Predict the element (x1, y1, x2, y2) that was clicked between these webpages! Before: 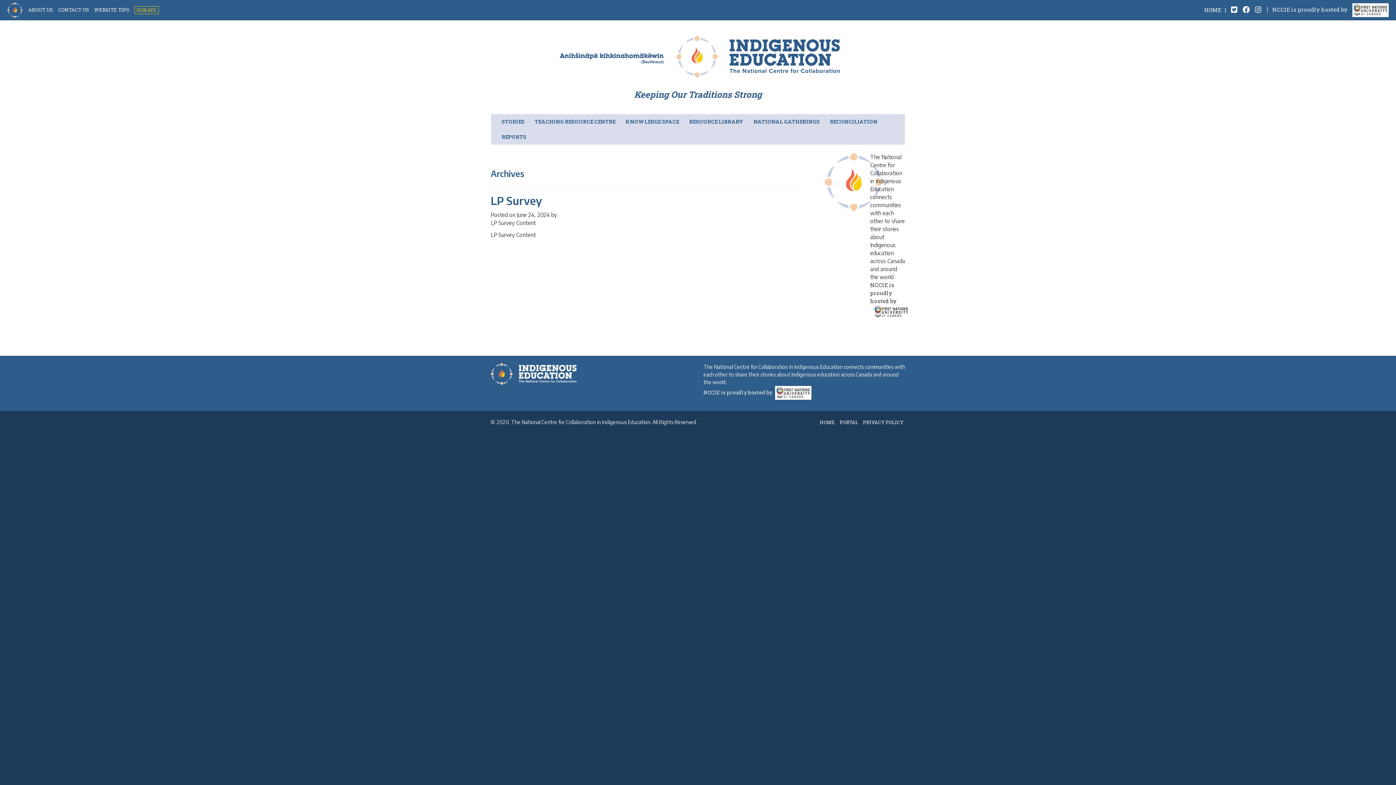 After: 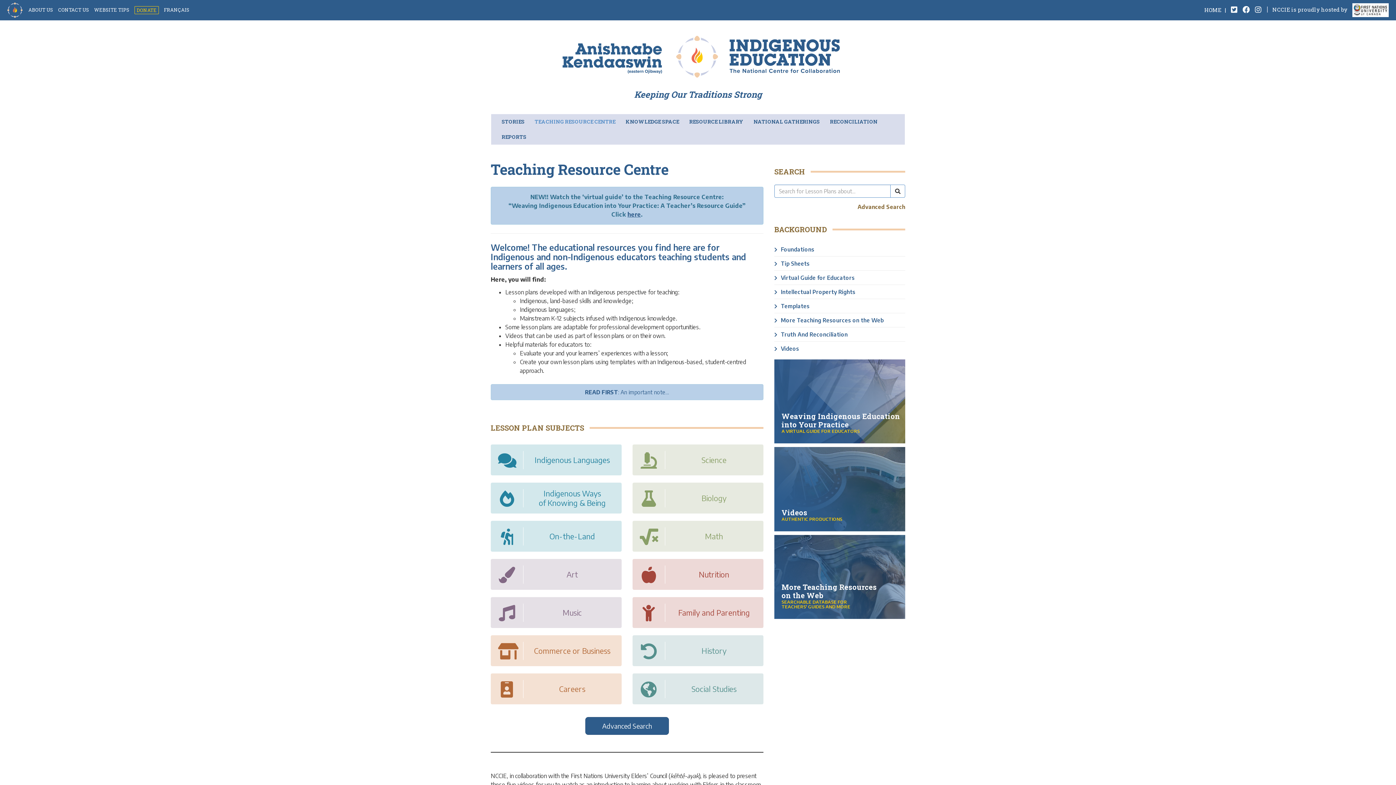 Action: label: TEACHING RESOURCE CENTRE bbox: (529, 114, 620, 129)